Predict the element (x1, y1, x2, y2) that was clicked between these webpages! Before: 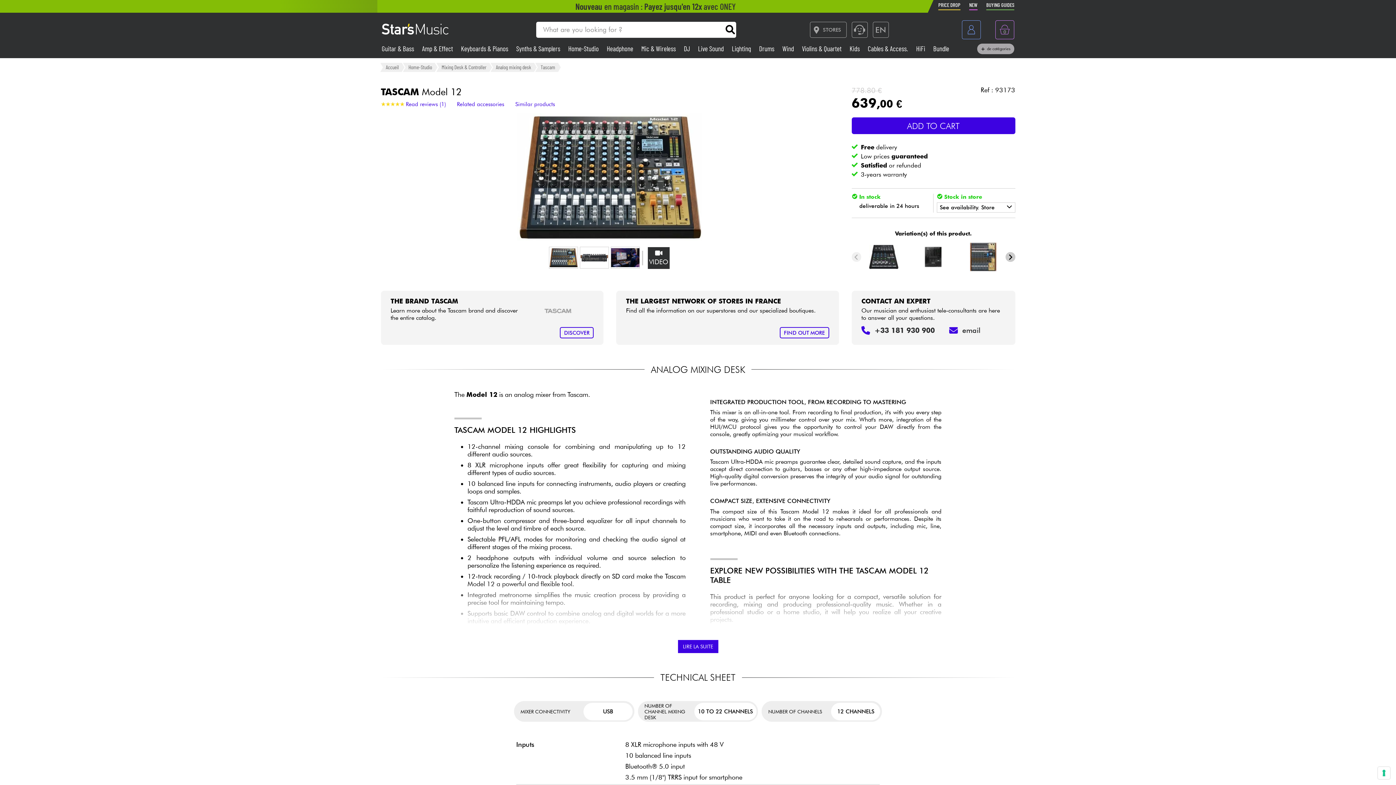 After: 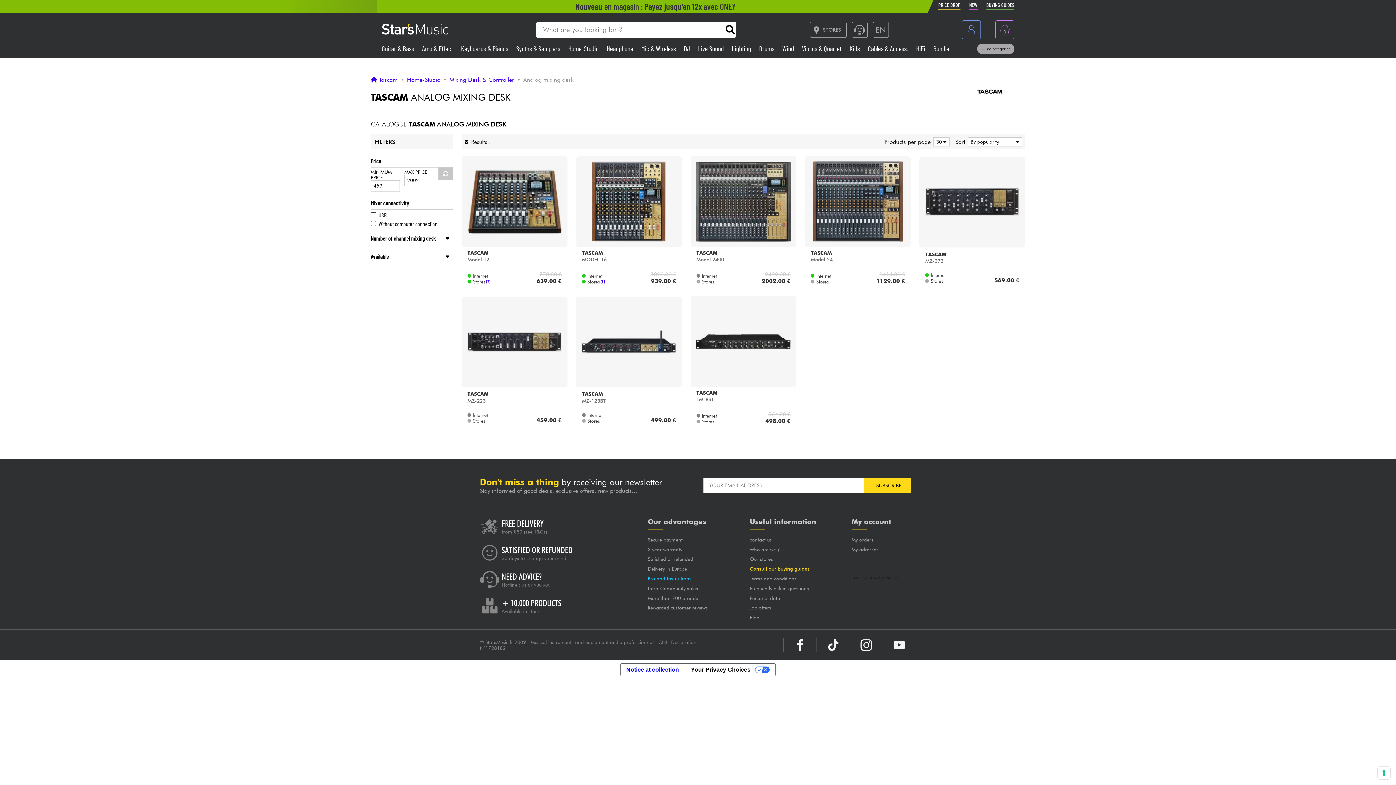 Action: label: Tascam bbox: (536, 62, 559, 72)